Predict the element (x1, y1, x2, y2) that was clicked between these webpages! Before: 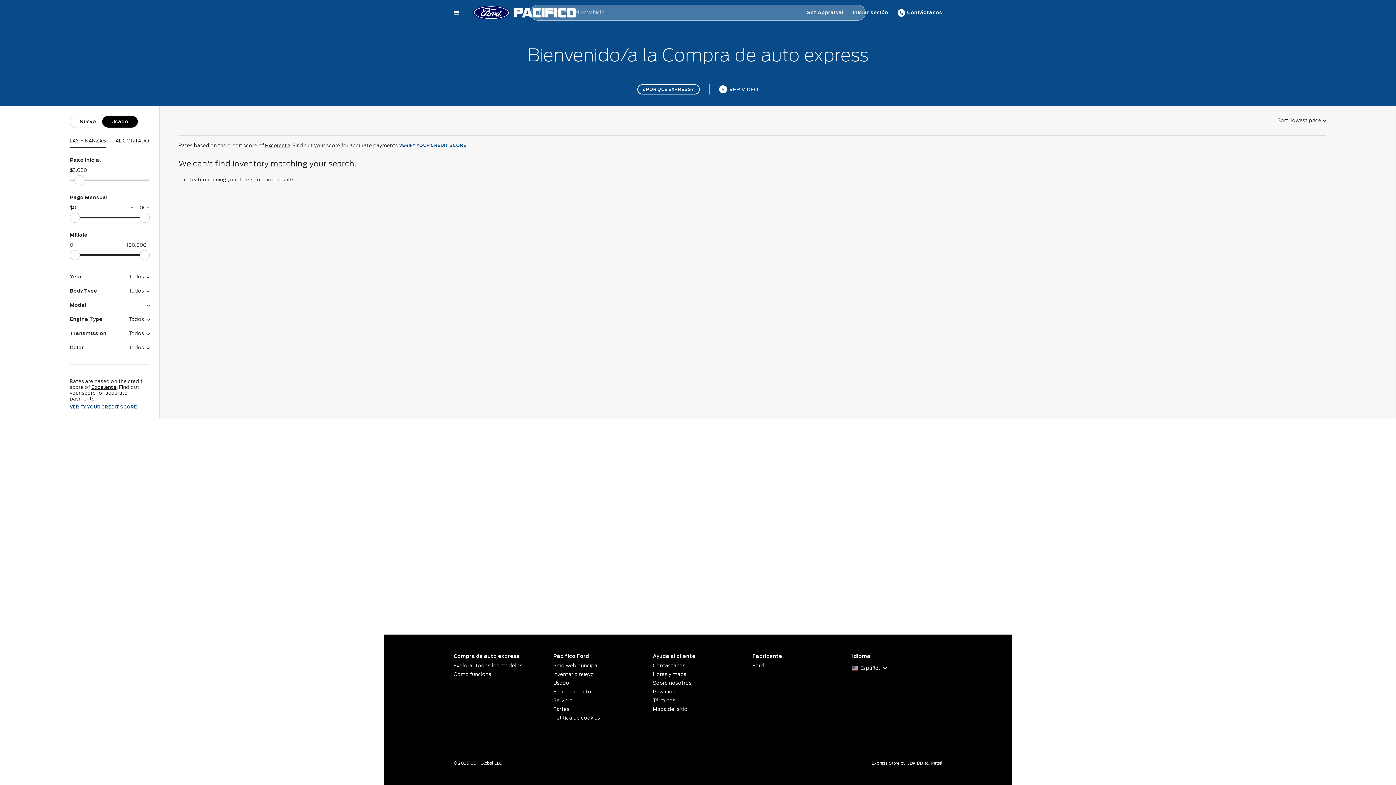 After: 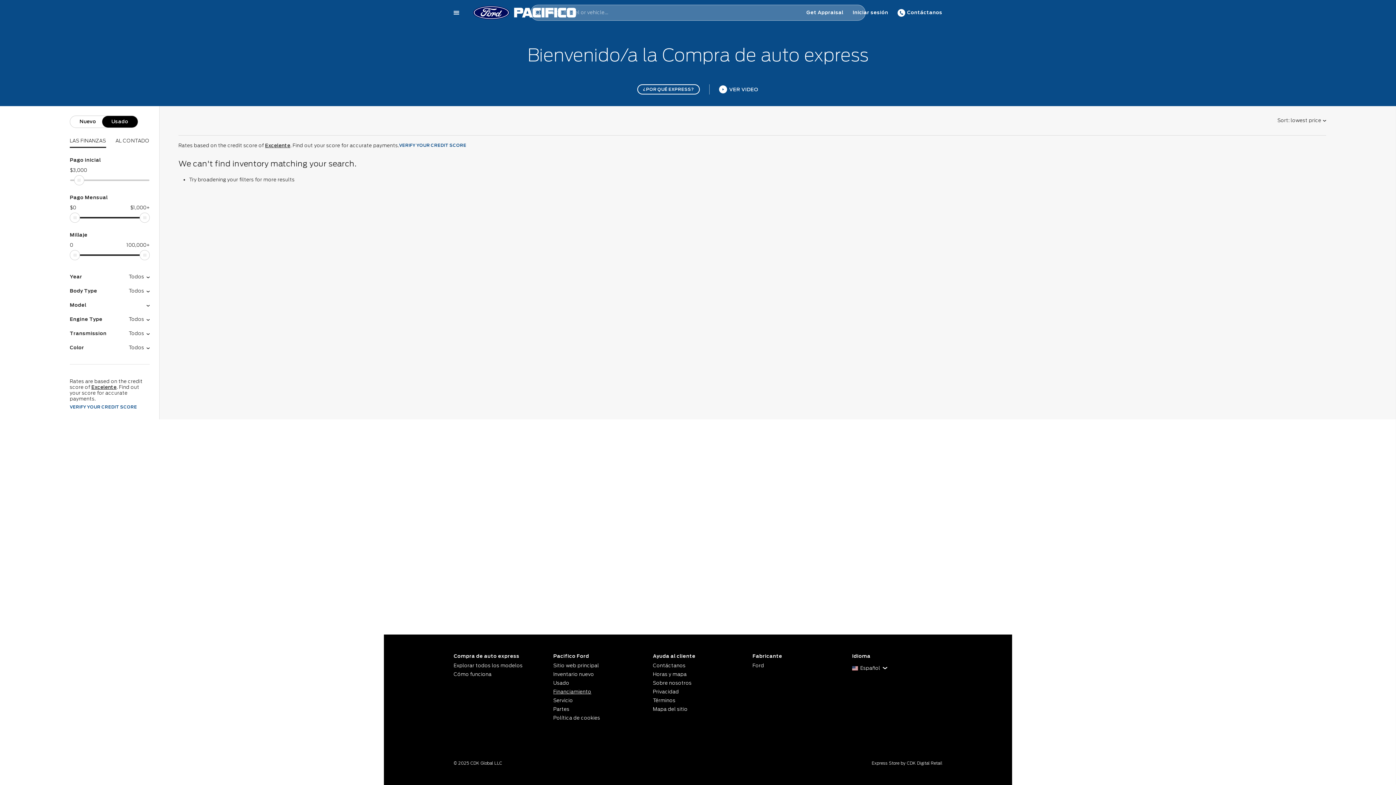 Action: label: Financiamiento bbox: (553, 688, 643, 696)